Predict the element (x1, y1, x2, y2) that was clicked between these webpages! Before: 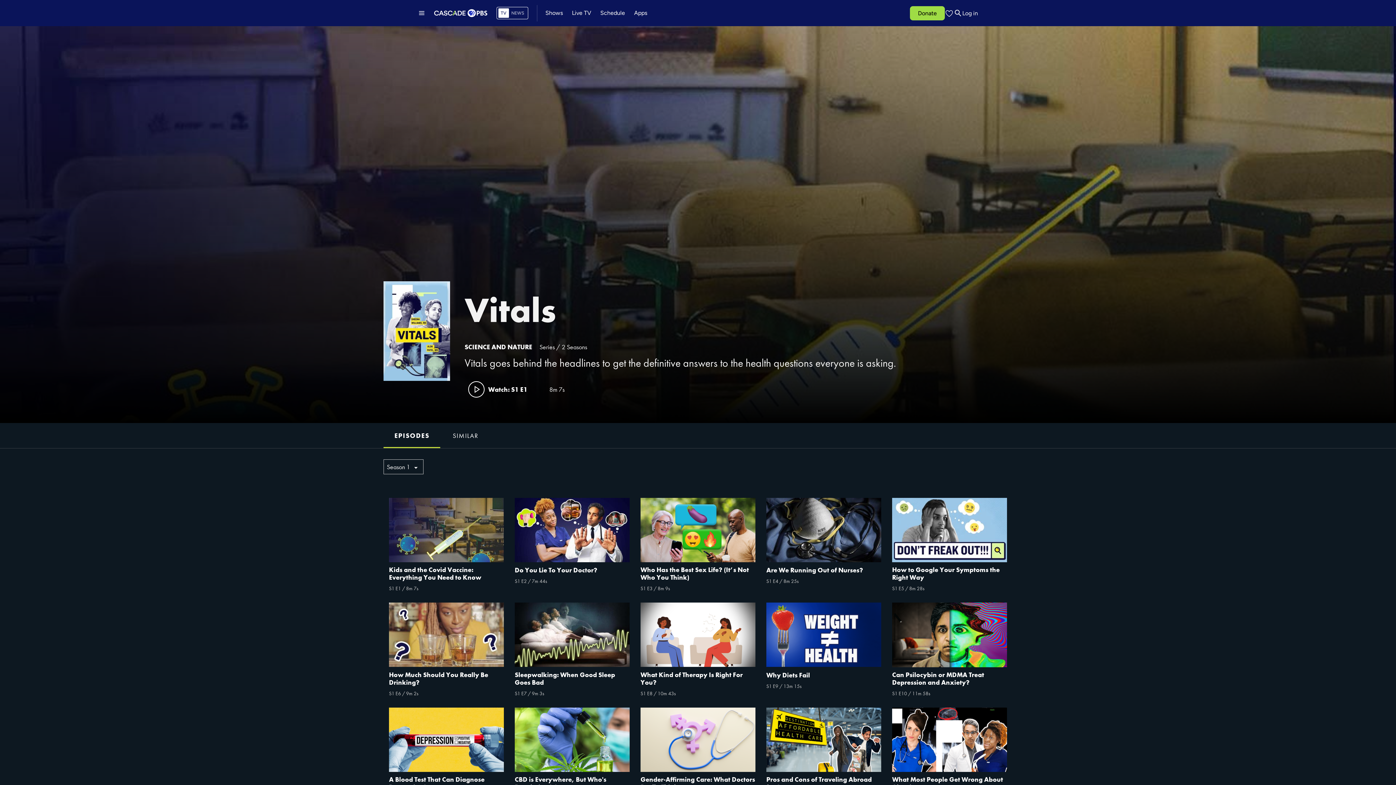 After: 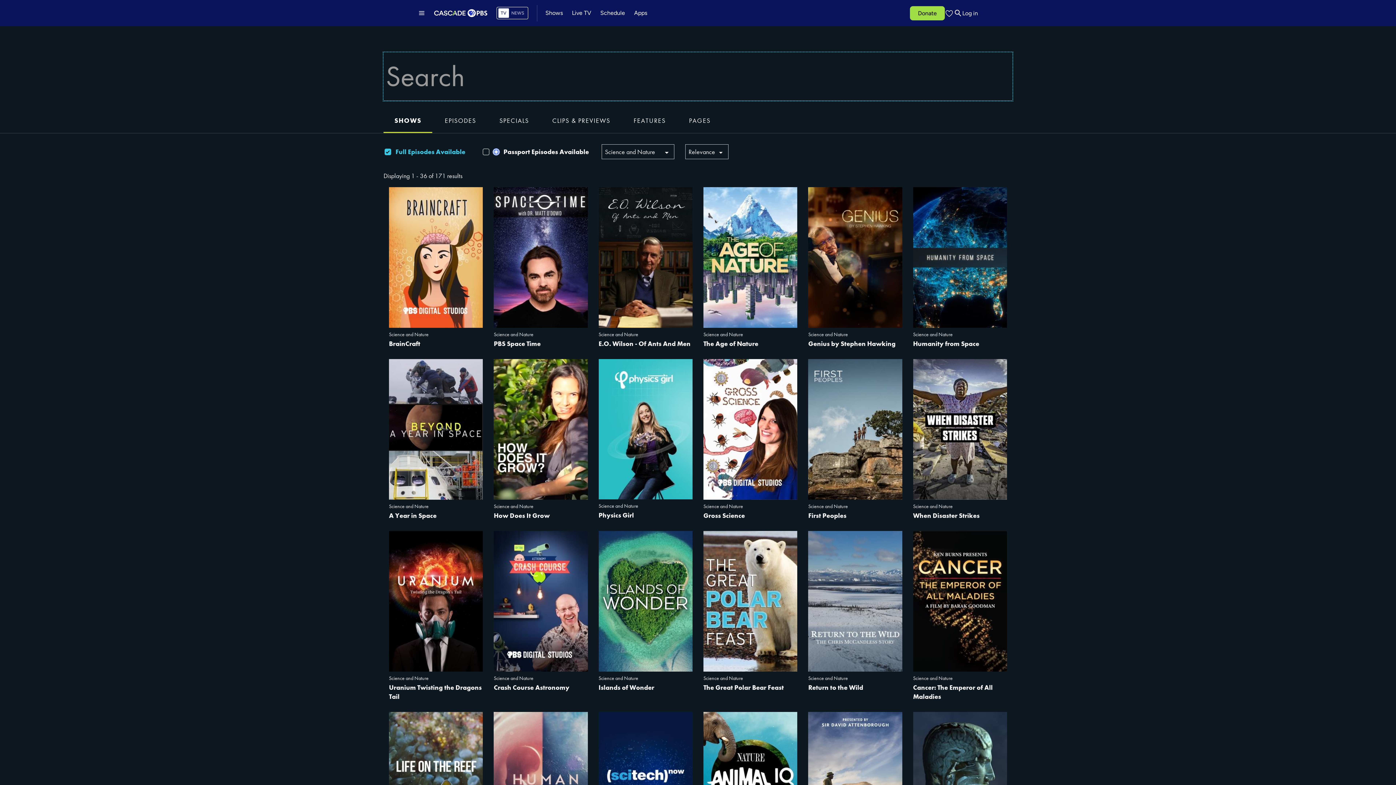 Action: label: SCIENCE AND NATURE bbox: (464, 342, 532, 351)